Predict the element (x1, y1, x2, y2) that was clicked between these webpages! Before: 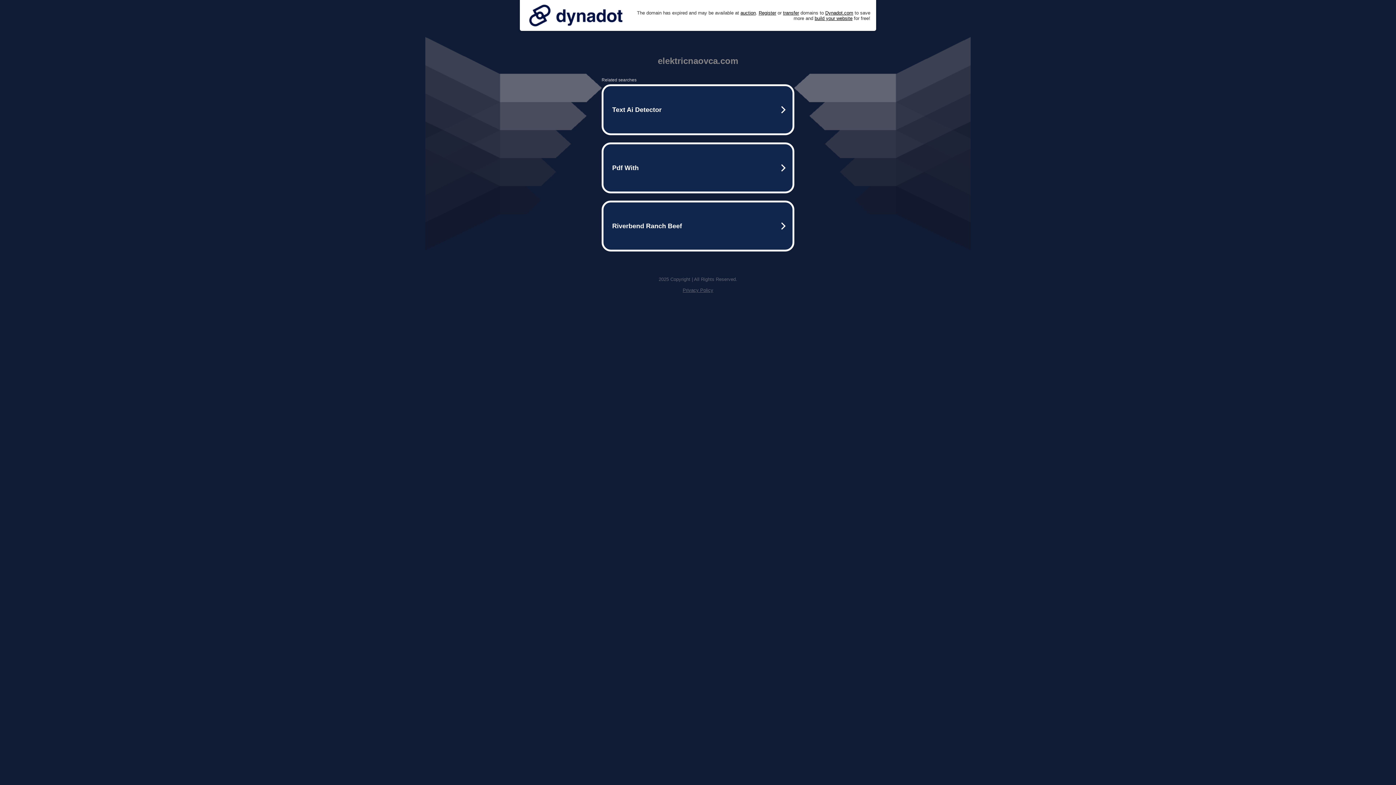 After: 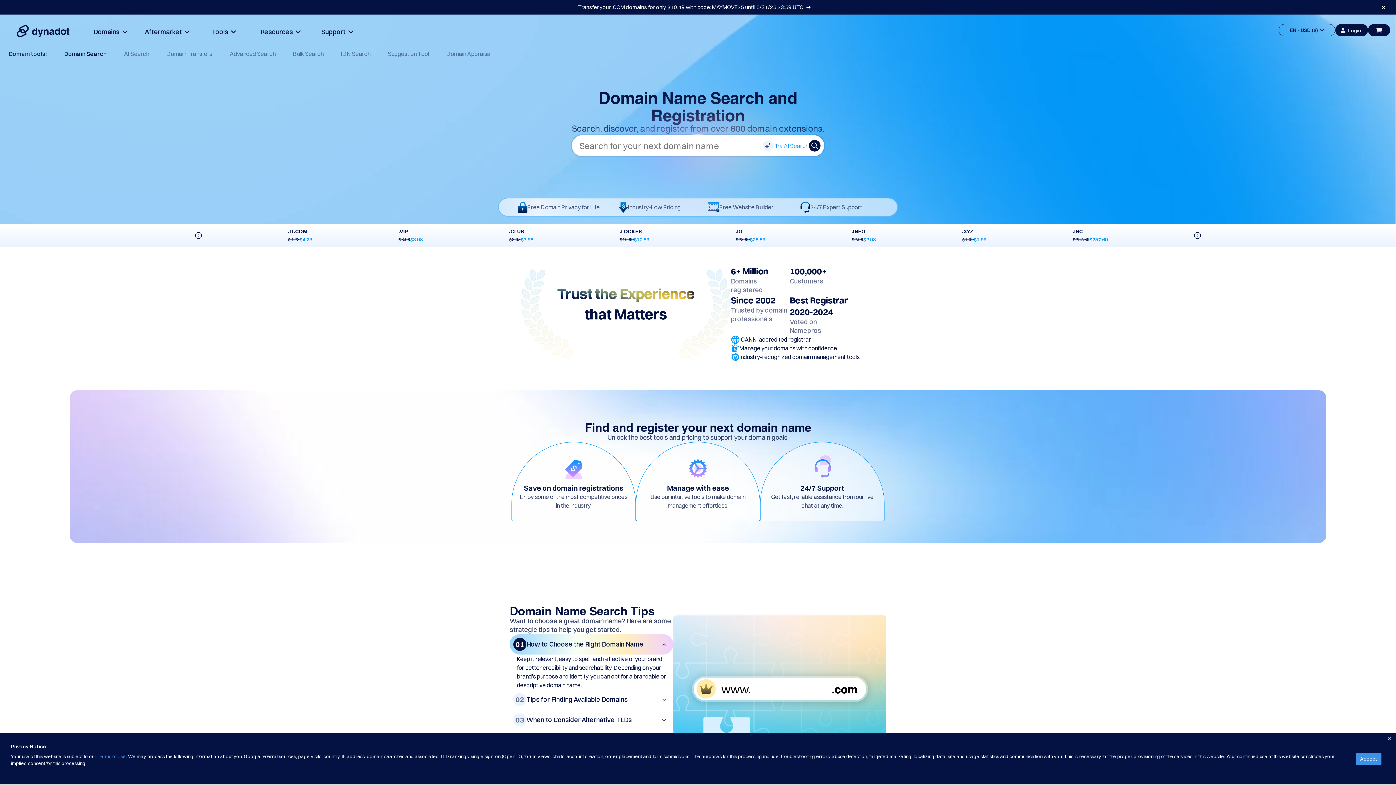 Action: bbox: (758, 10, 776, 15) label: Register